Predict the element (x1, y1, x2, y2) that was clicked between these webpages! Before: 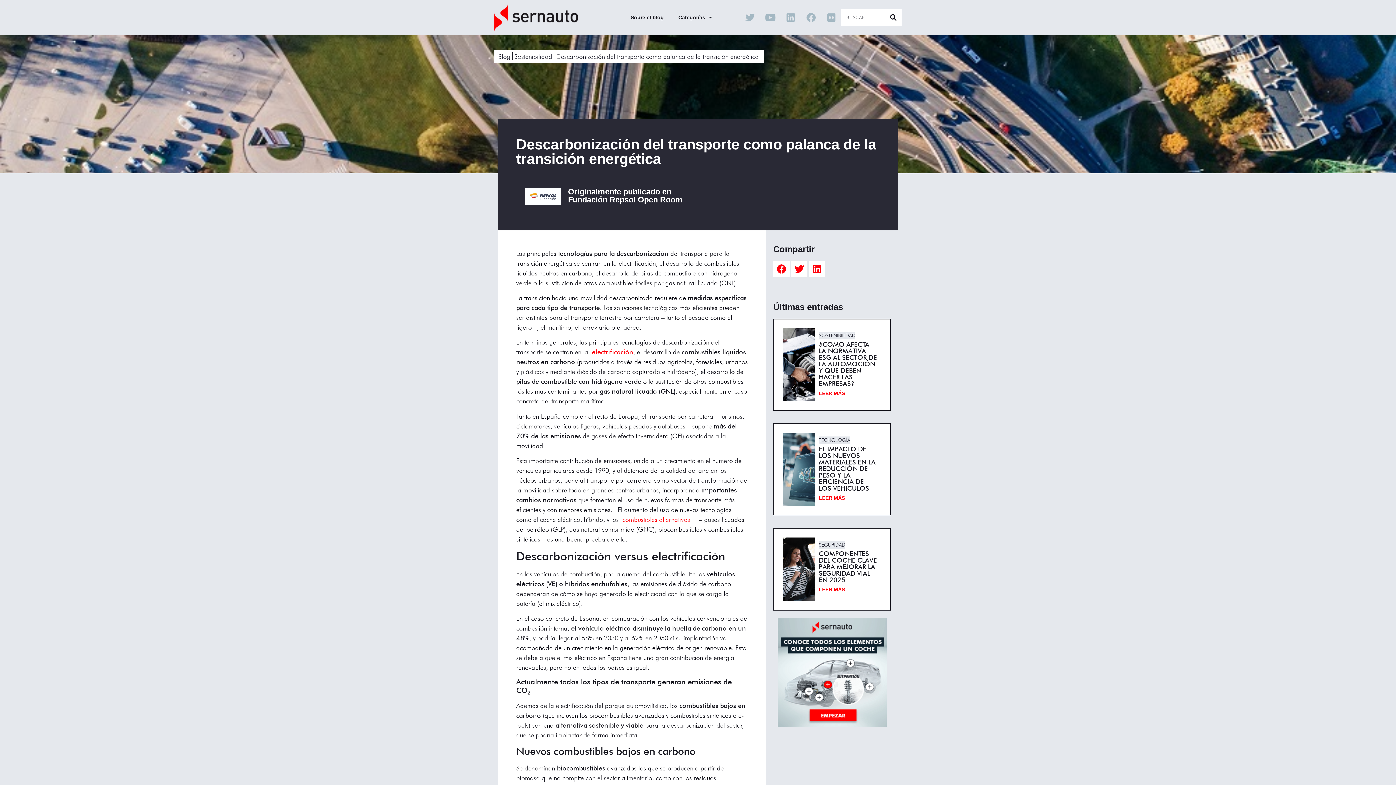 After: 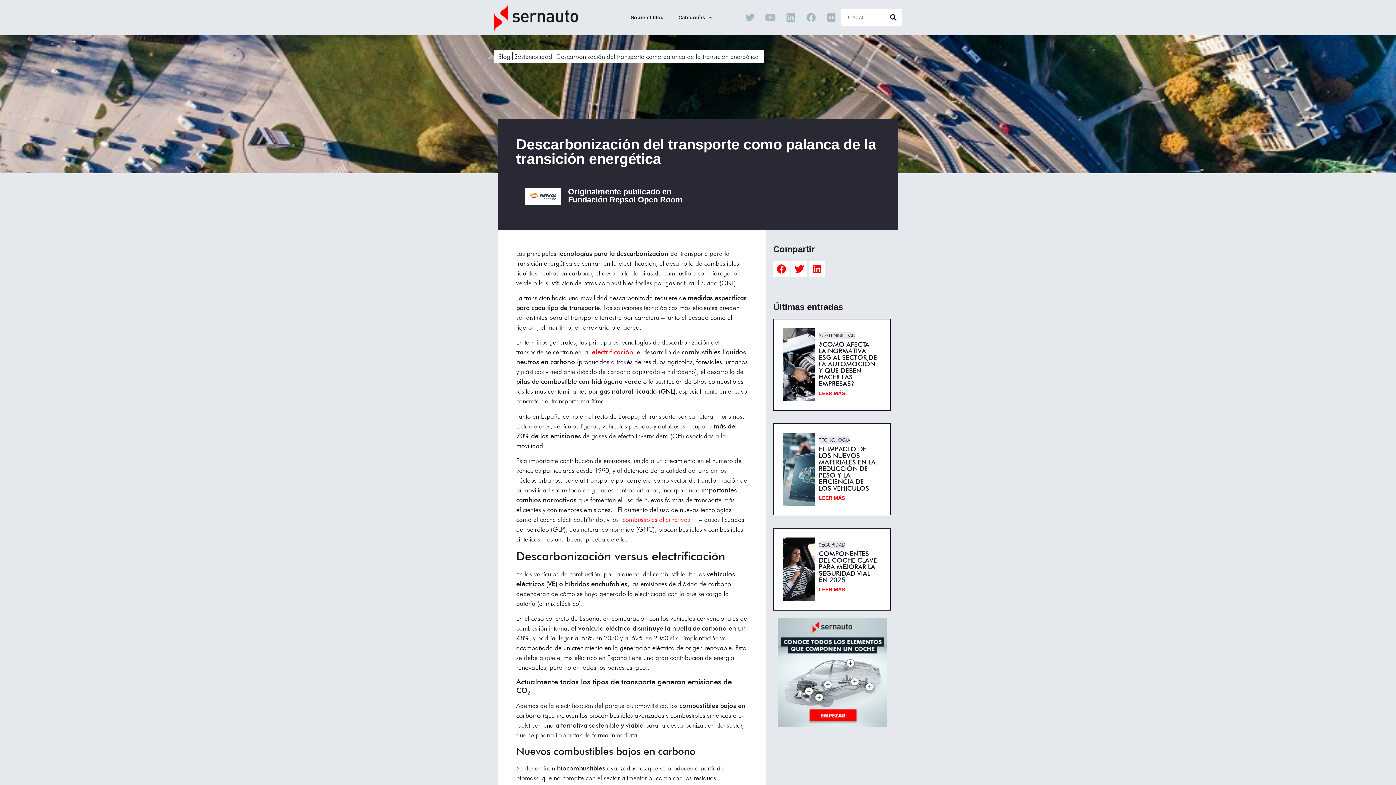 Action: bbox: (761, 8, 780, 27) label: Youtube